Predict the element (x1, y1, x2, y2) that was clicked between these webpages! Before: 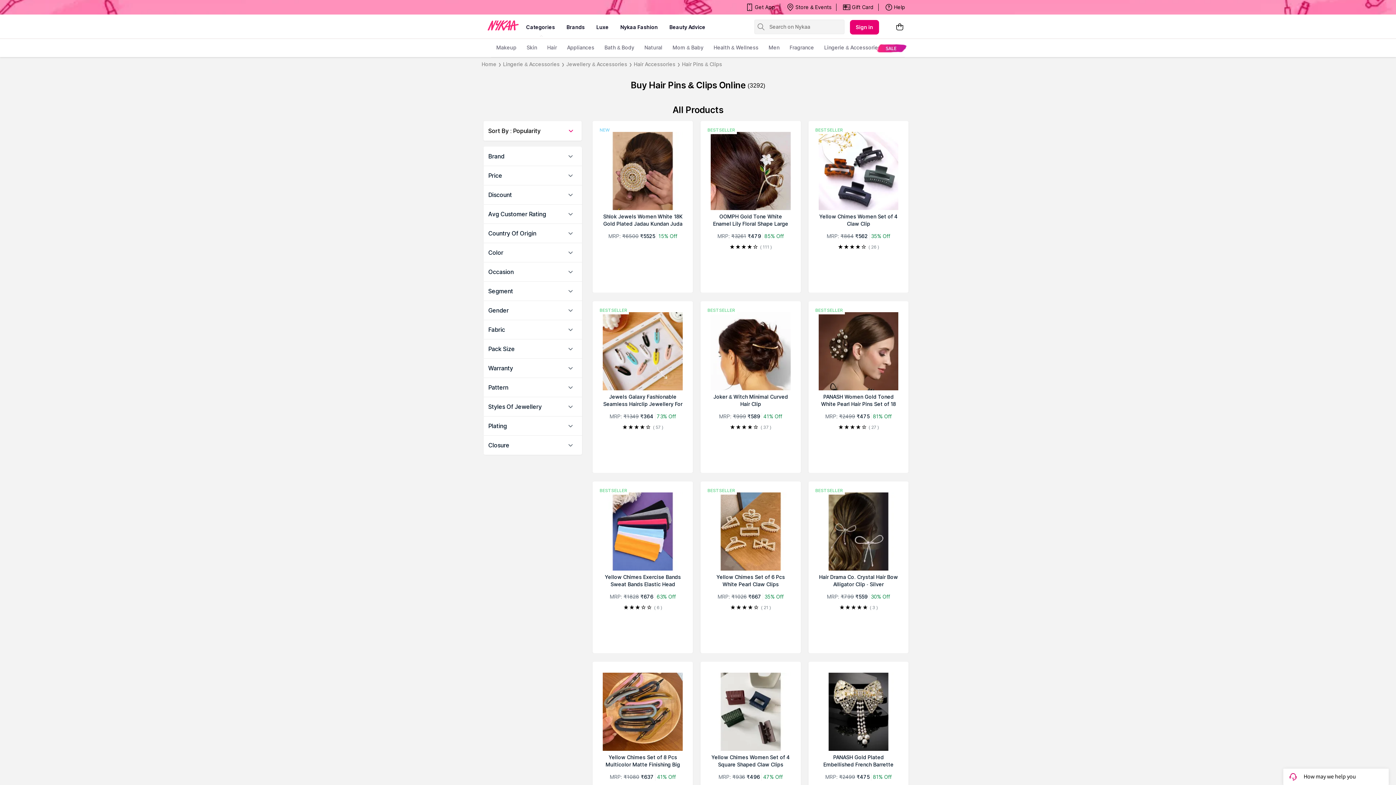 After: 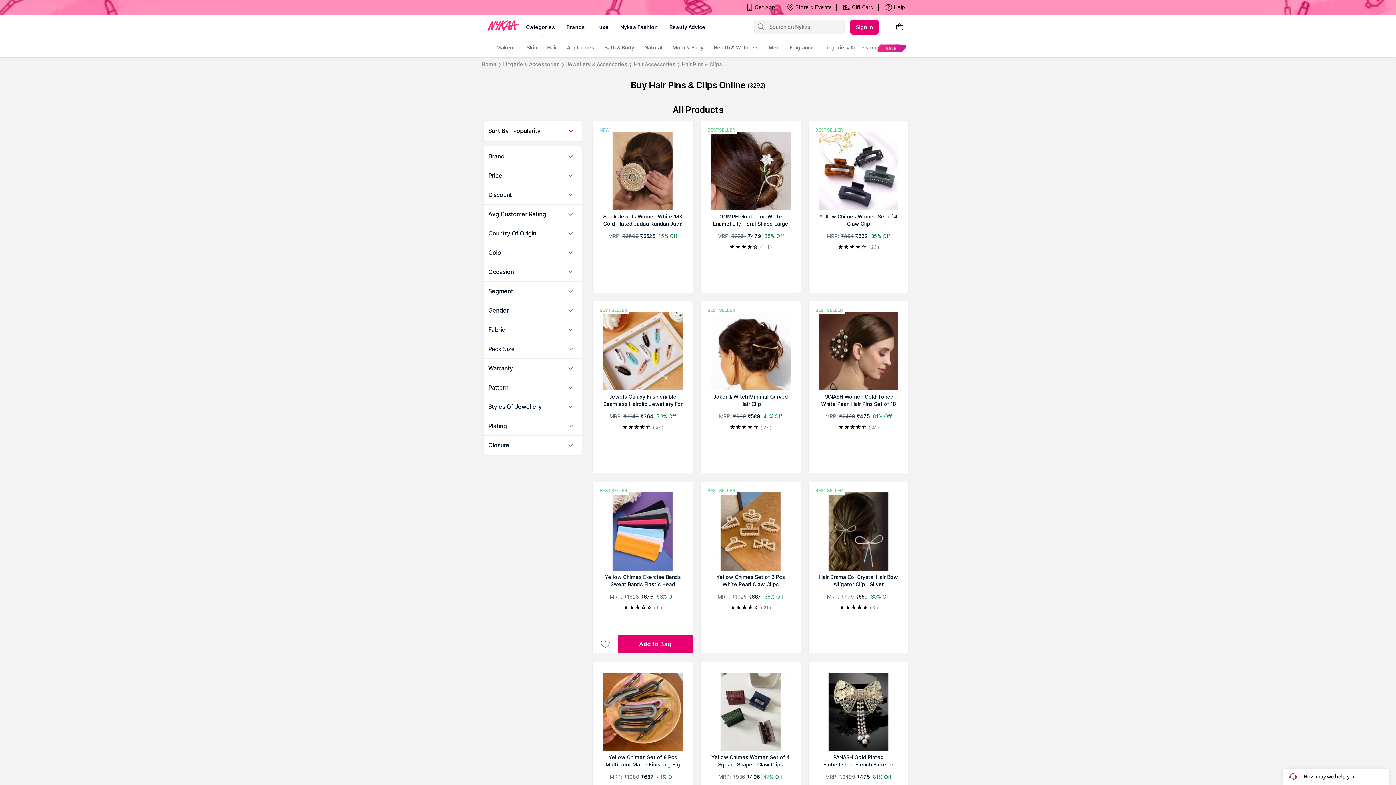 Action: bbox: (603, 492, 682, 615) label: Yellow Chimes Exercise Bands Sweat Bands Elastic Head Bands ...
MRP:₹1828
₹676
63% Off
( 6 )